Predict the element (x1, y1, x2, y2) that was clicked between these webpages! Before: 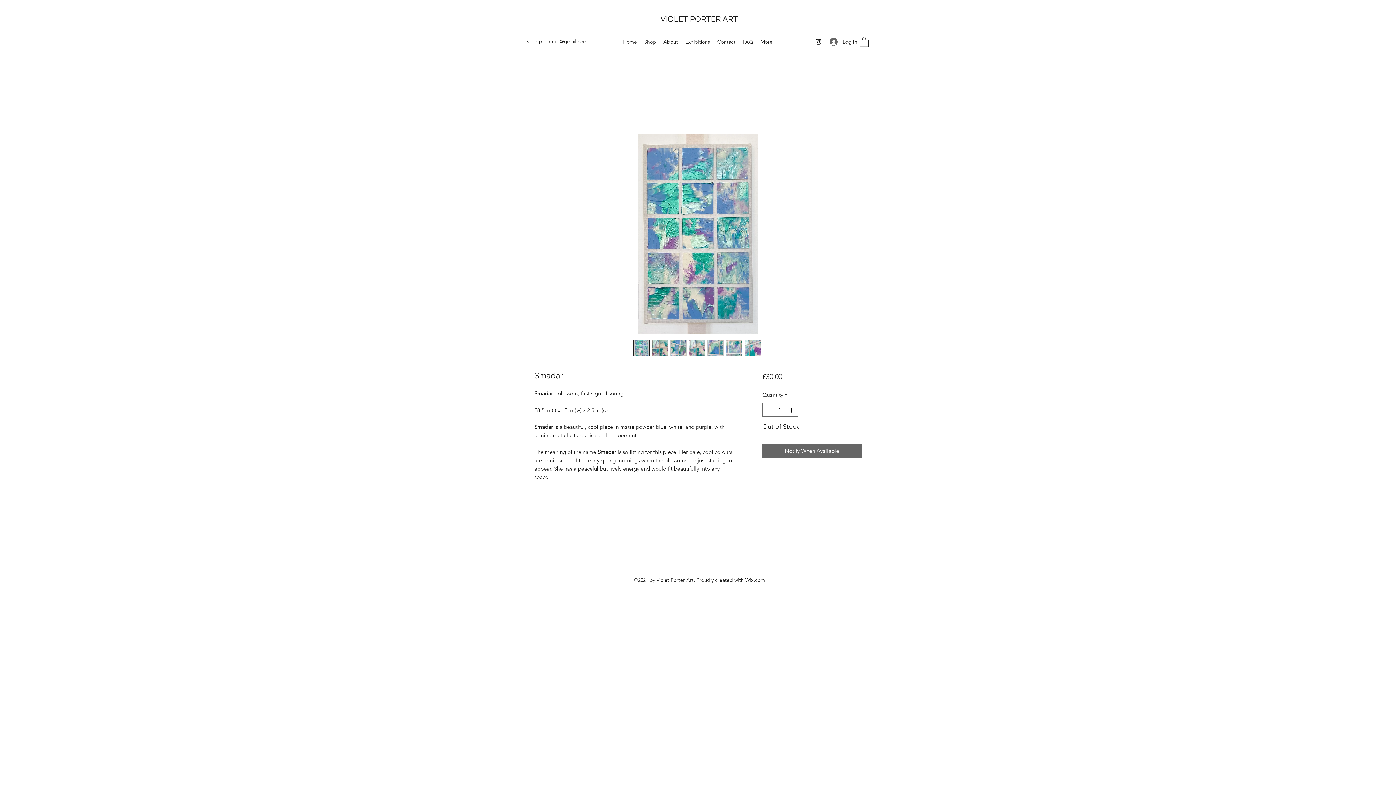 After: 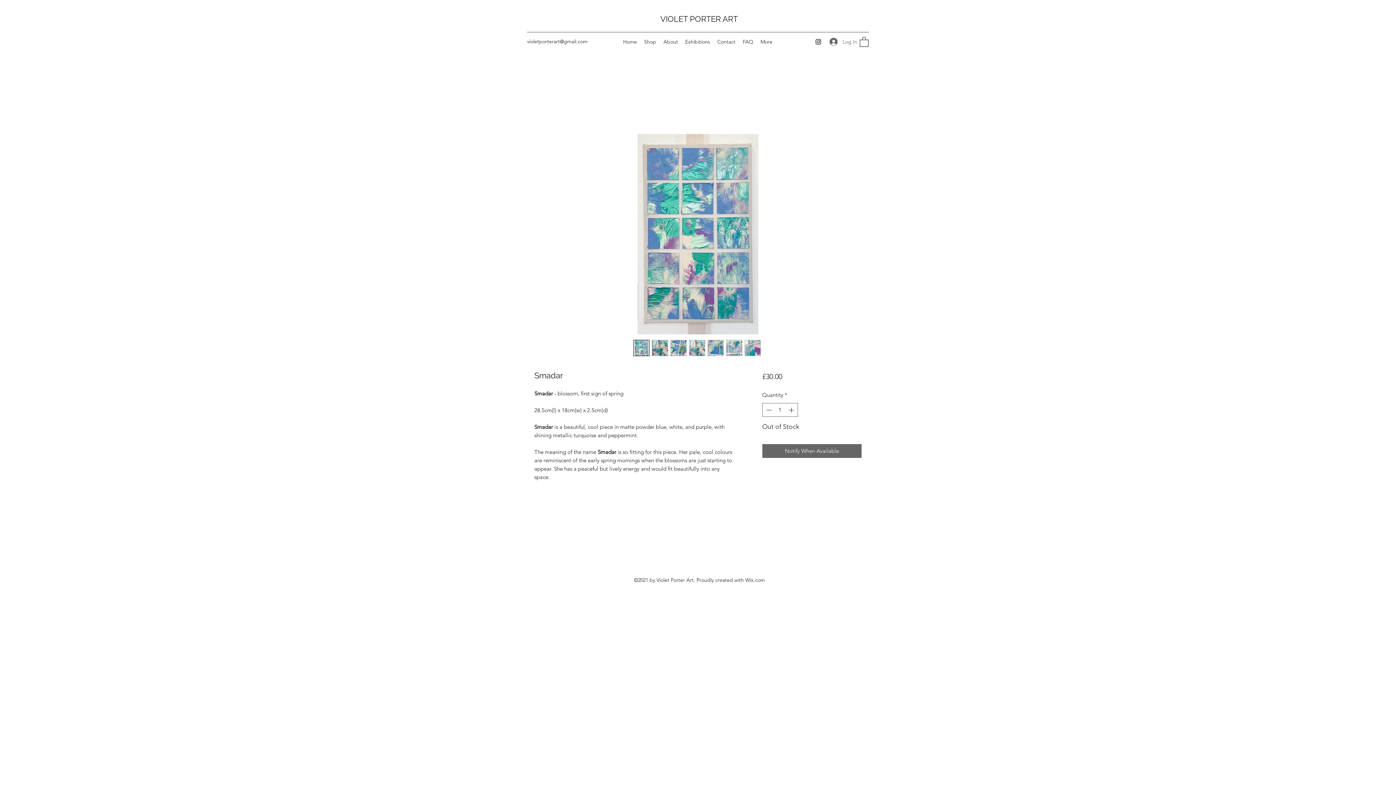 Action: bbox: (824, 35, 857, 48) label: Log In